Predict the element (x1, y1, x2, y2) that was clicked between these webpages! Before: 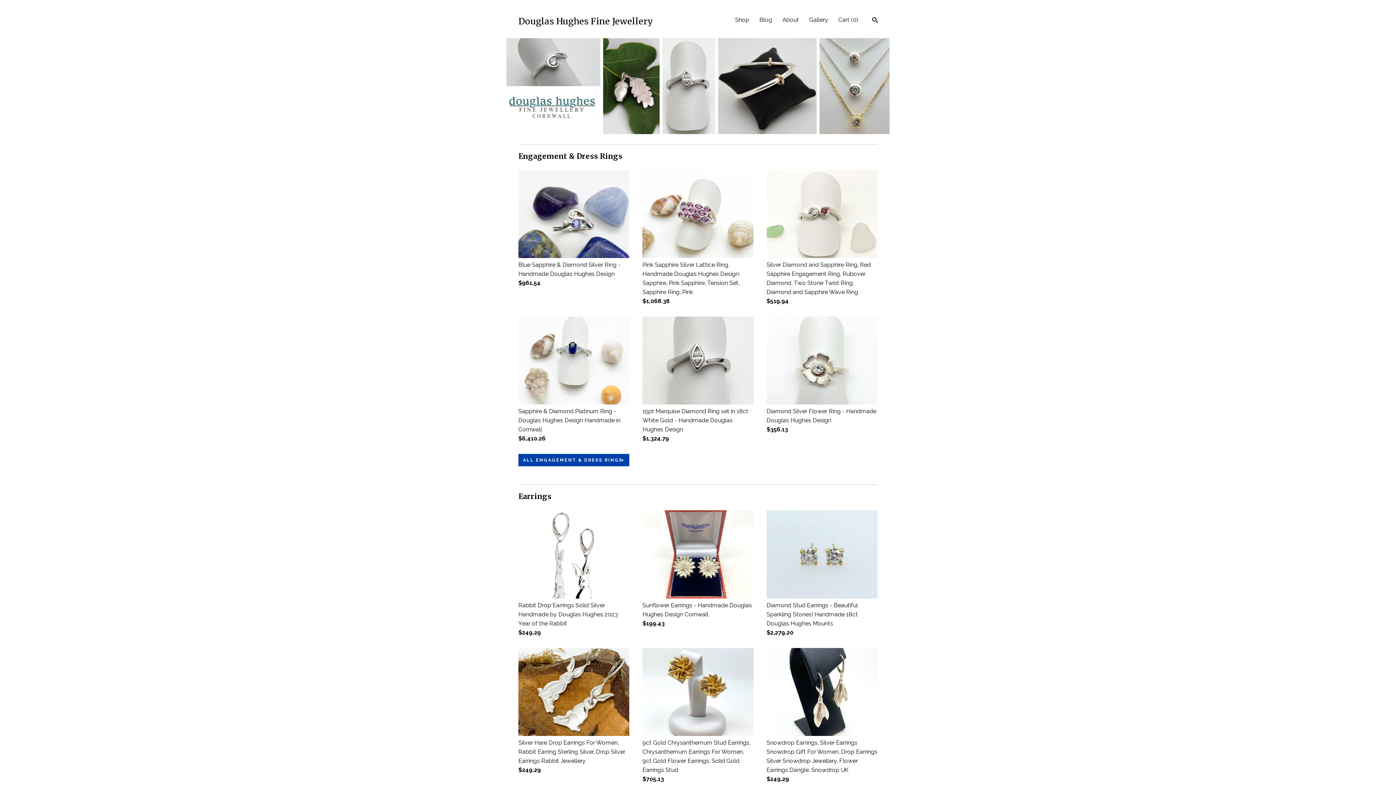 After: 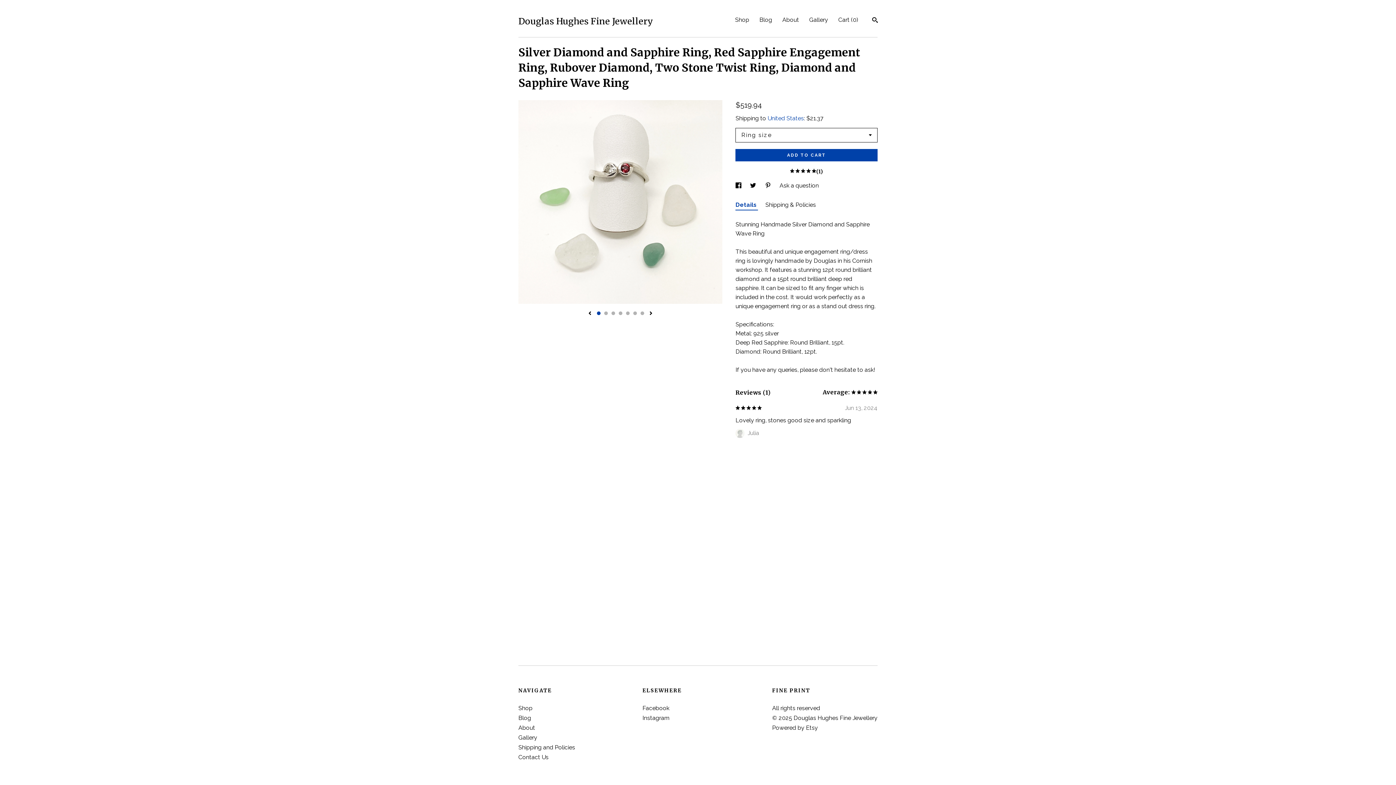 Action: label: Silver Diamond and Sapphire Ring, Red Sapphire Engagement Ring, Rubover Diamond, Two Stone Twist Ring, Diamond and Sapphire Wave Ring
$519.94 bbox: (766, 170, 877, 305)